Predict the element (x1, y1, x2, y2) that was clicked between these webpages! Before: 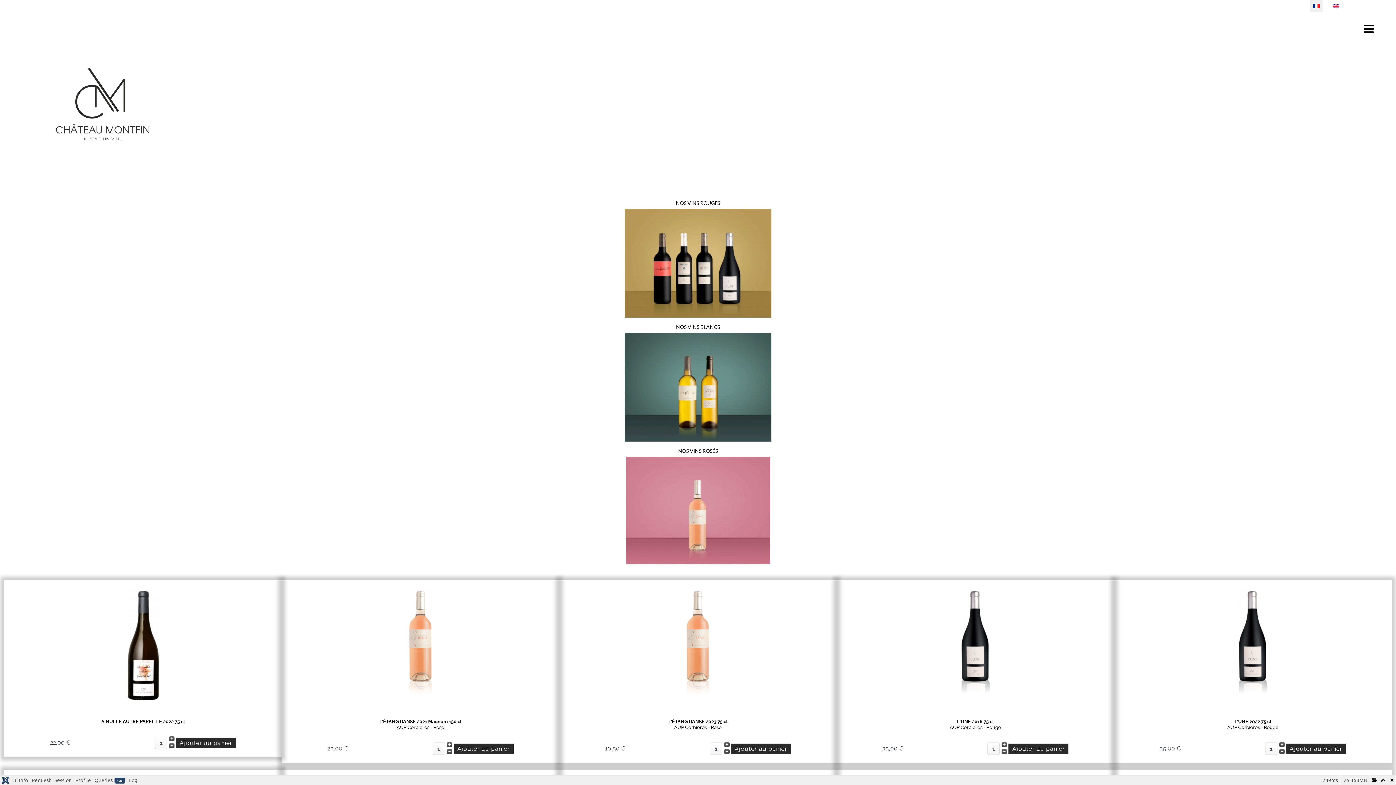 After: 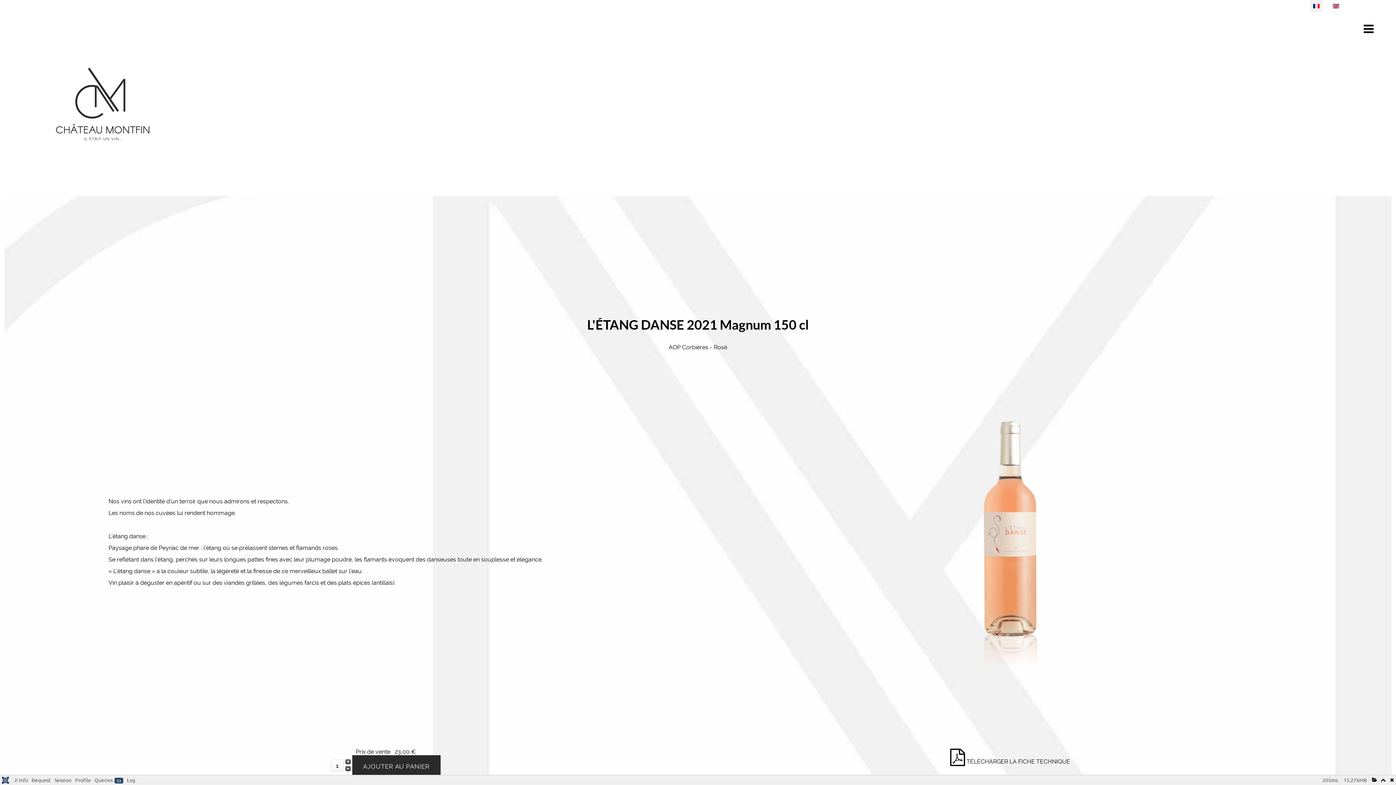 Action: bbox: (405, 642, 435, 649)